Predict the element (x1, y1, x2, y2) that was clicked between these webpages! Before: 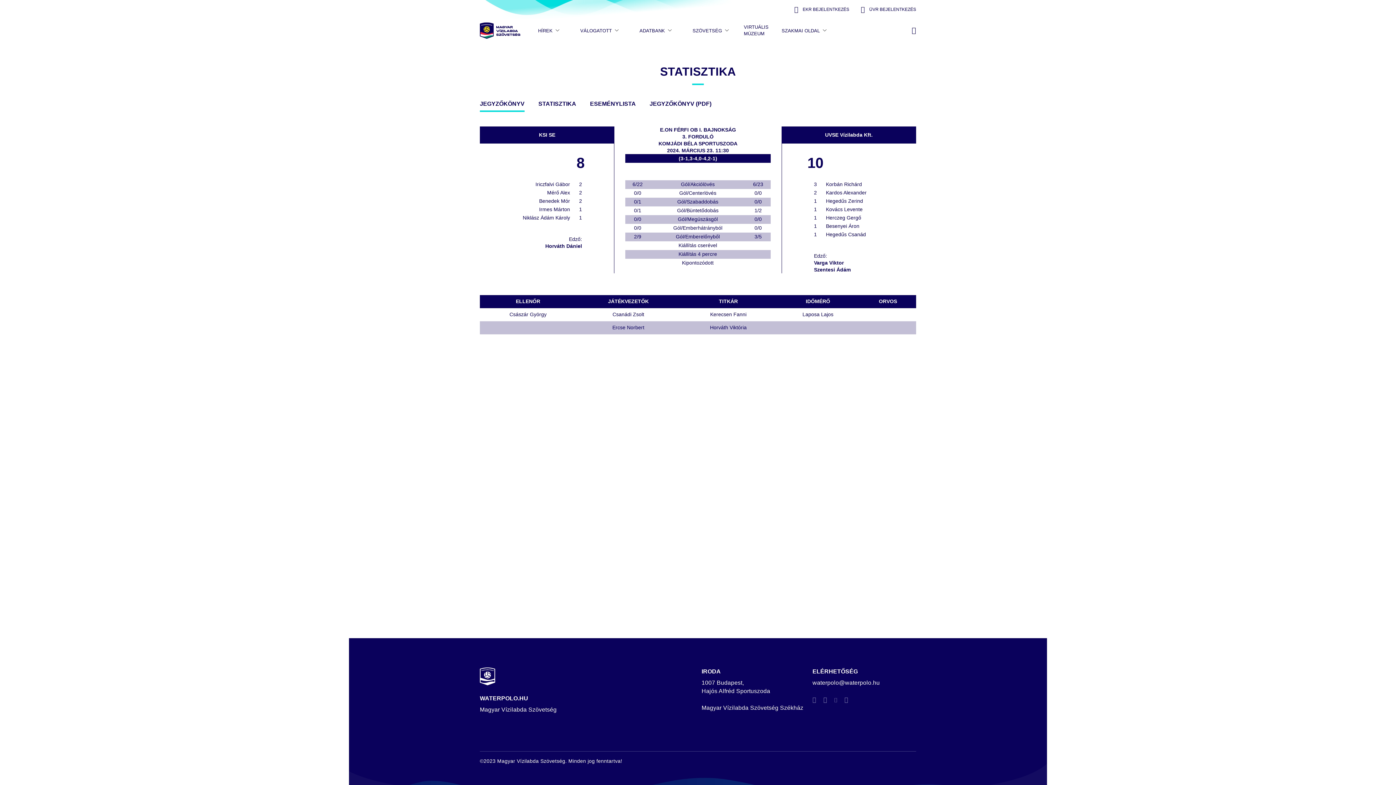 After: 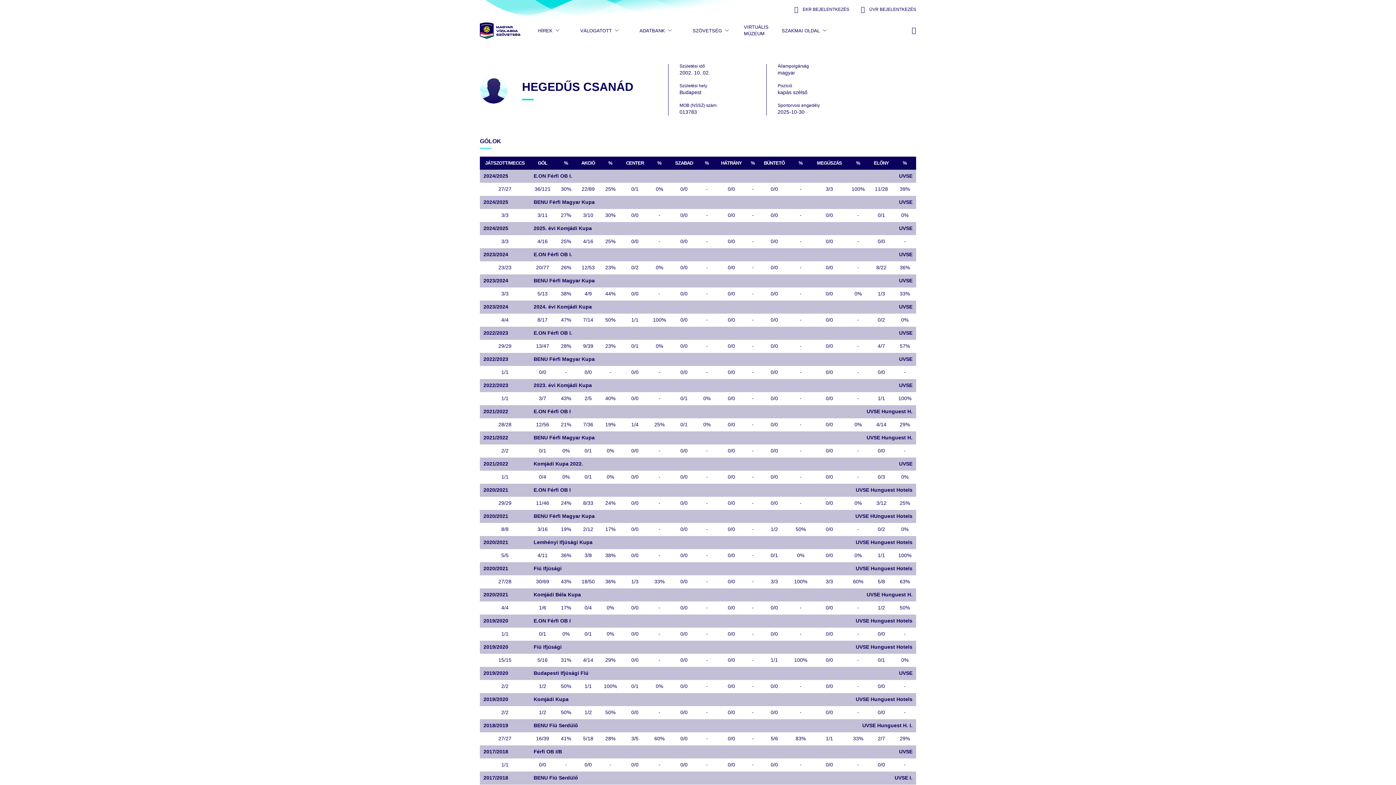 Action: label: 1 bbox: (814, 231, 817, 237)